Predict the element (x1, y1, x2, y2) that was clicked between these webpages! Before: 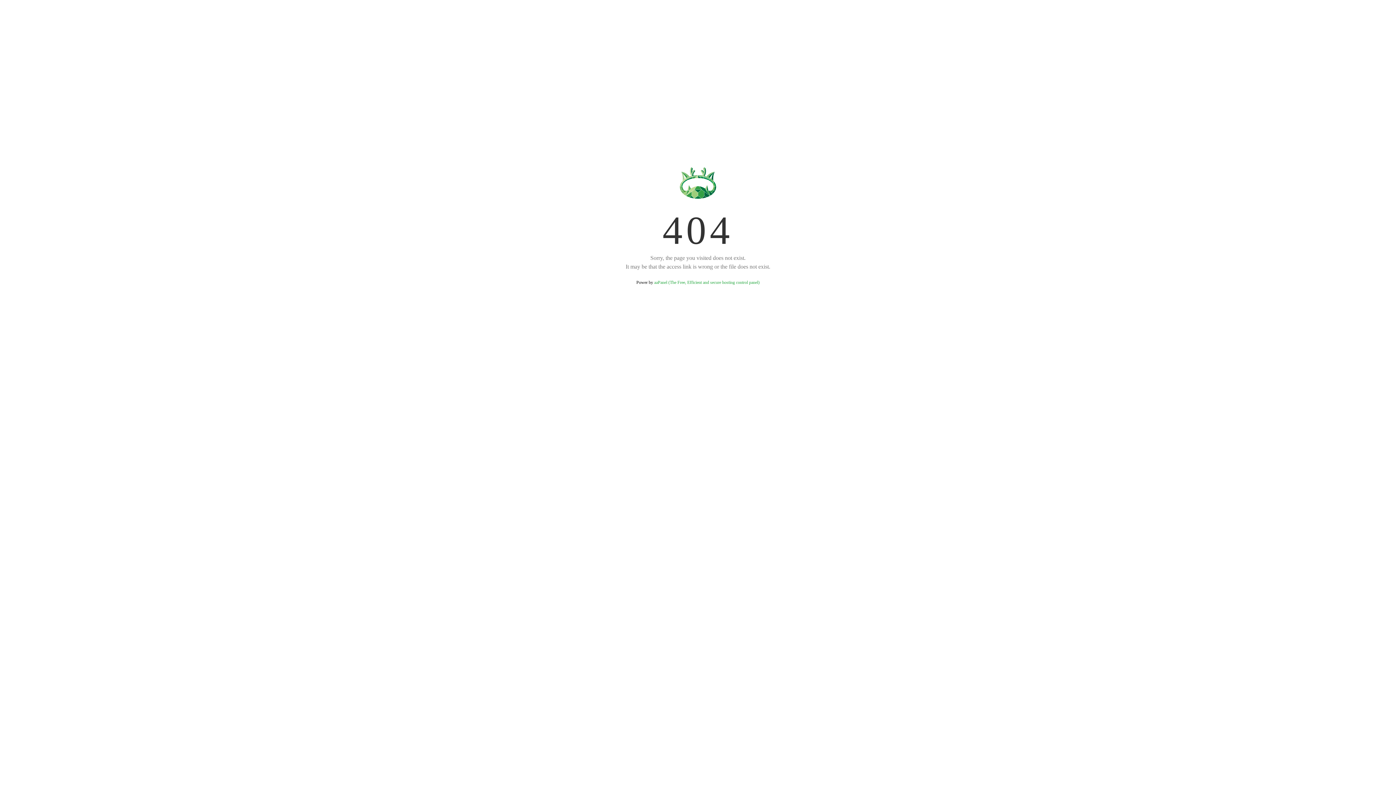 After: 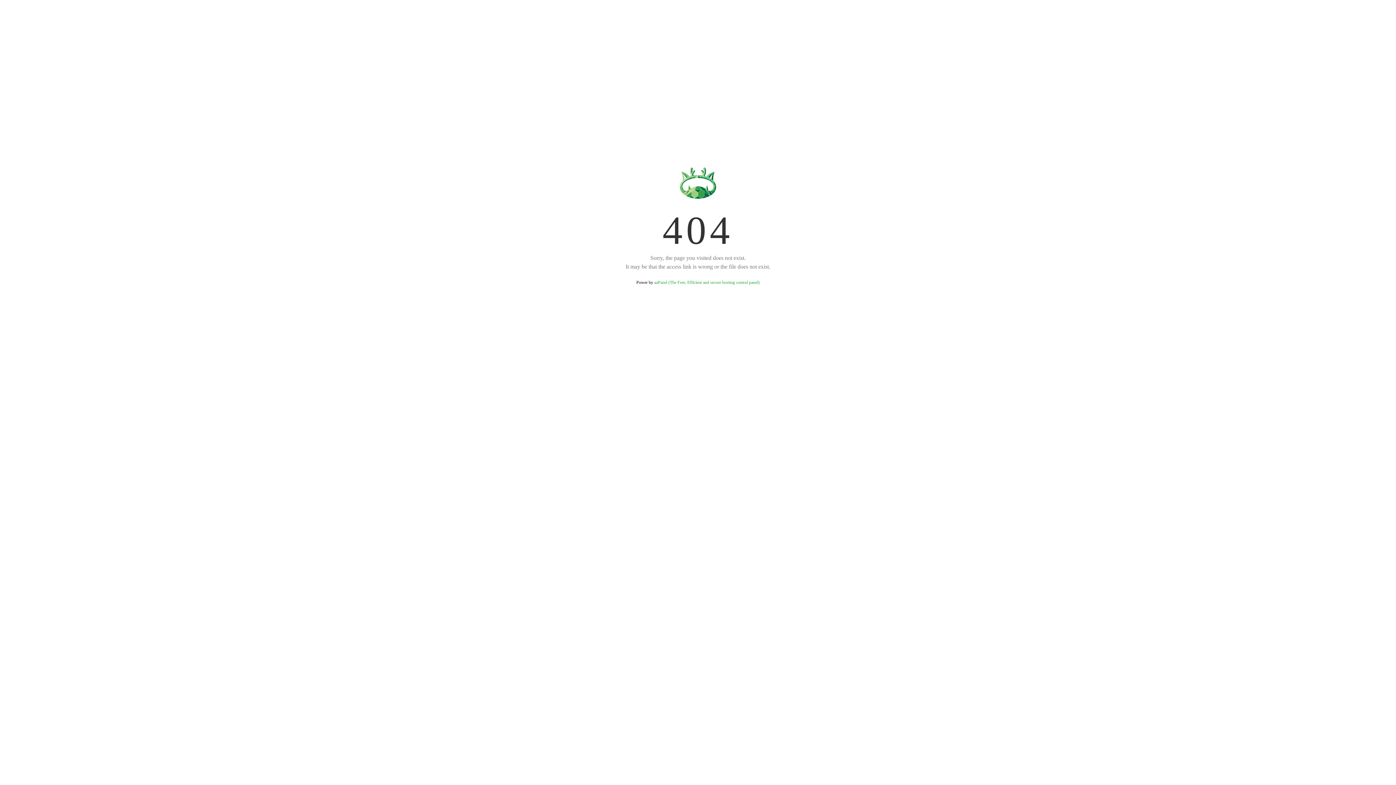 Action: bbox: (654, 280, 759, 285) label: aaPanel (The Free, Efficient and secure hosting control panel)